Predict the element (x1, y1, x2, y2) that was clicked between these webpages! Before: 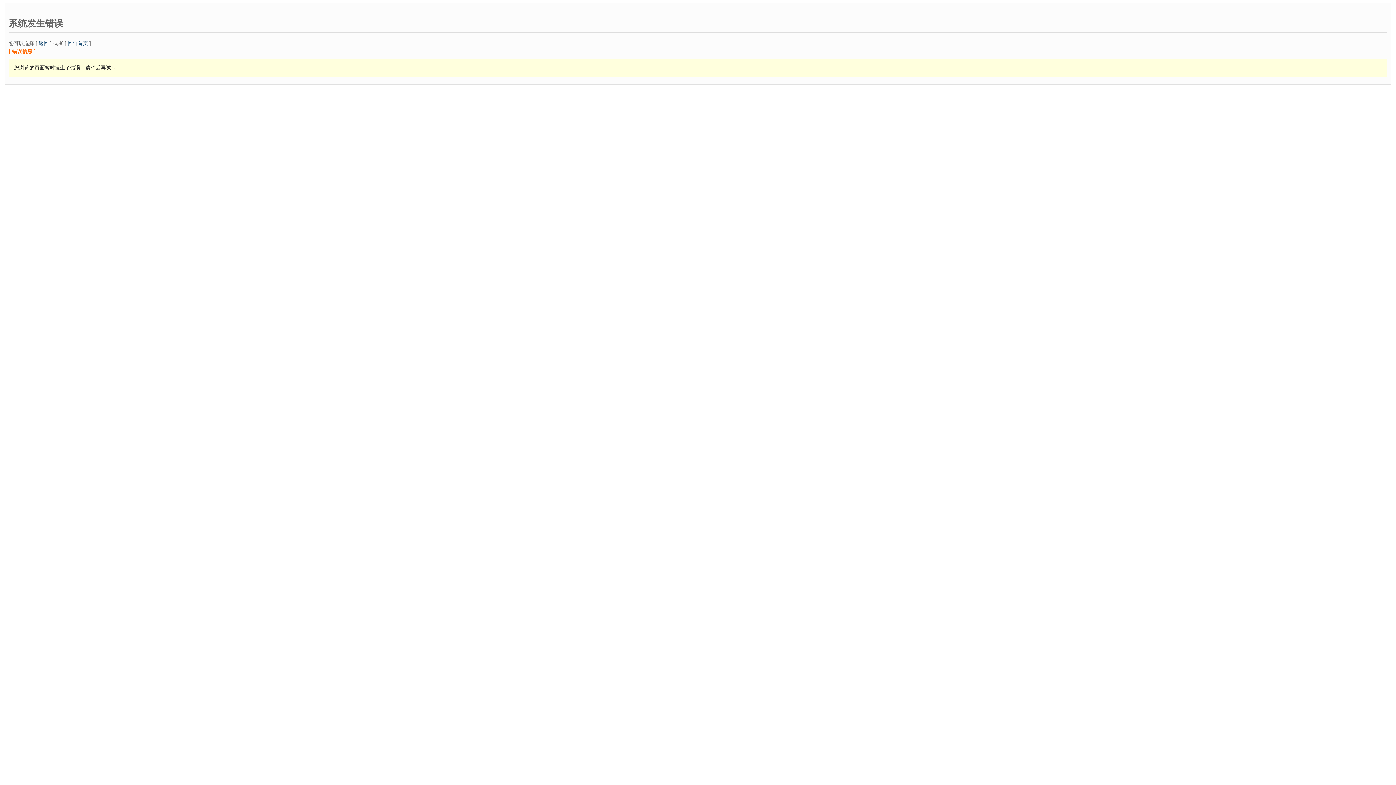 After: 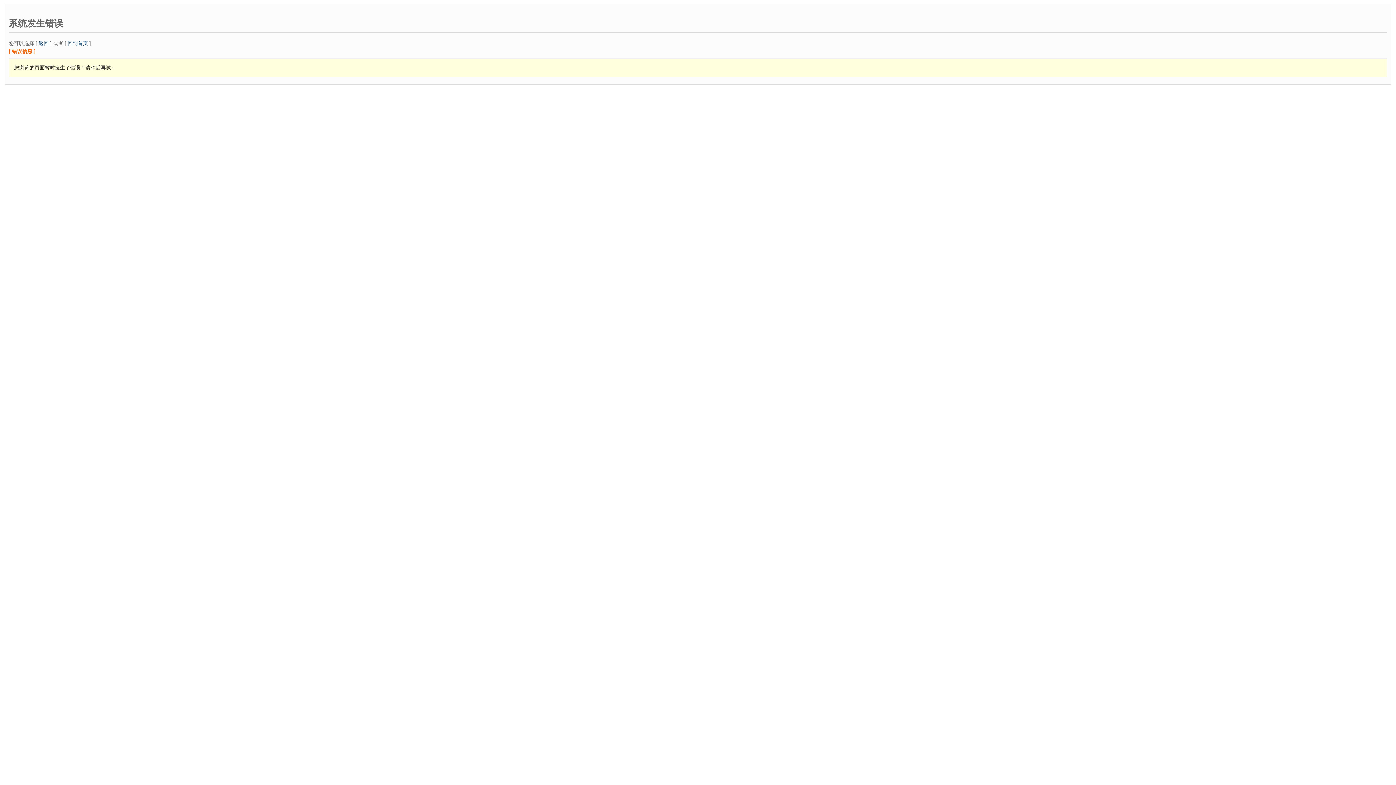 Action: label: 回到首页 bbox: (67, 40, 88, 46)